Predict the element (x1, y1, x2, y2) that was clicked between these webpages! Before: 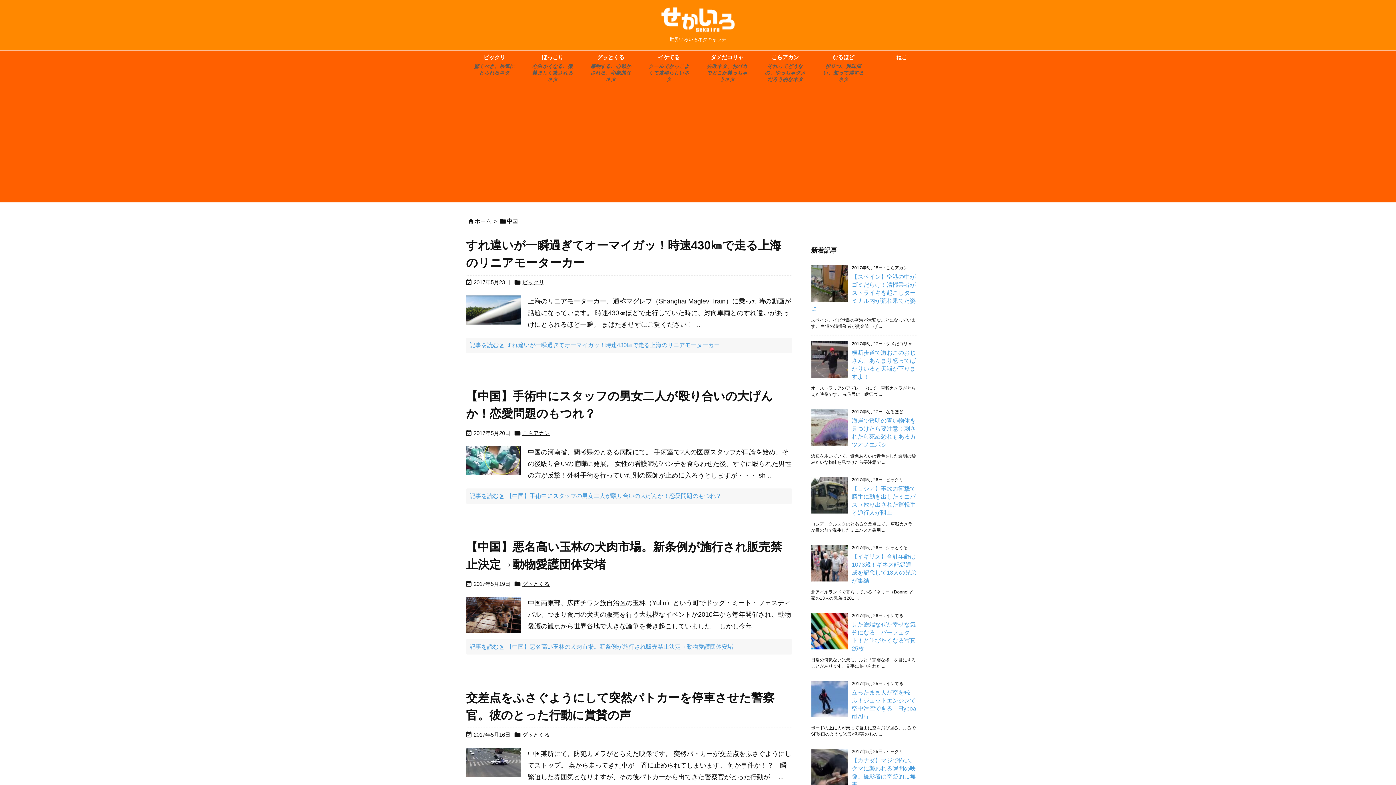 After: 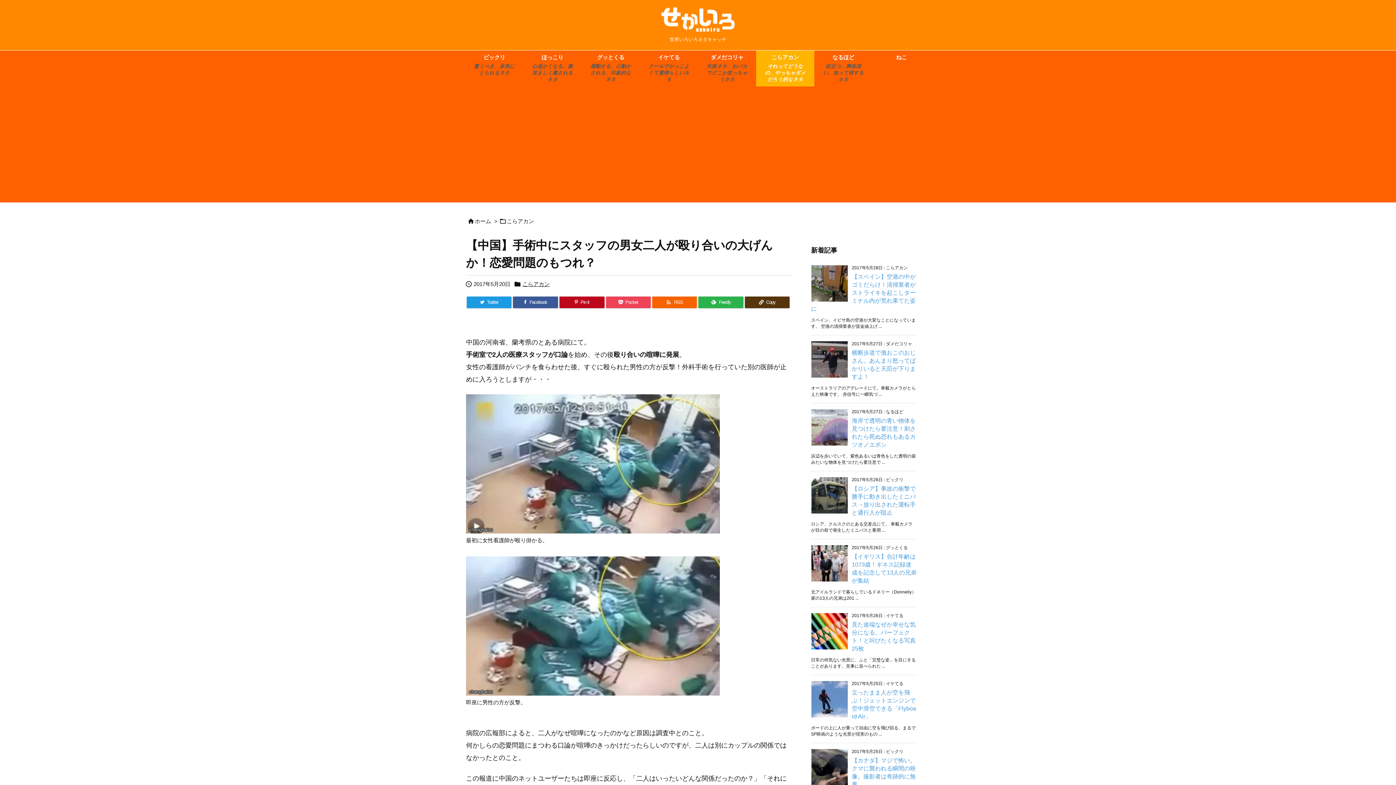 Action: label: 記事を読む bbox: (466, 488, 792, 503)